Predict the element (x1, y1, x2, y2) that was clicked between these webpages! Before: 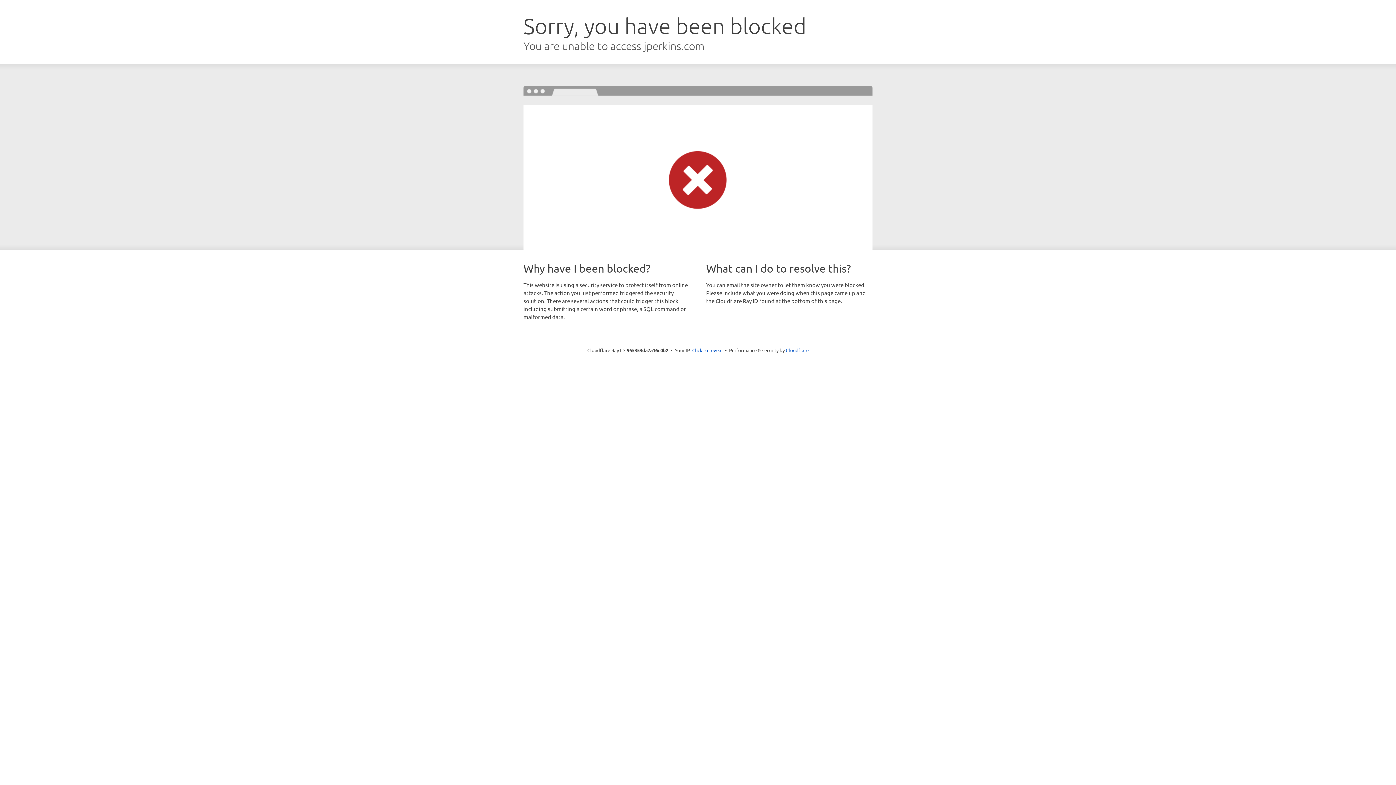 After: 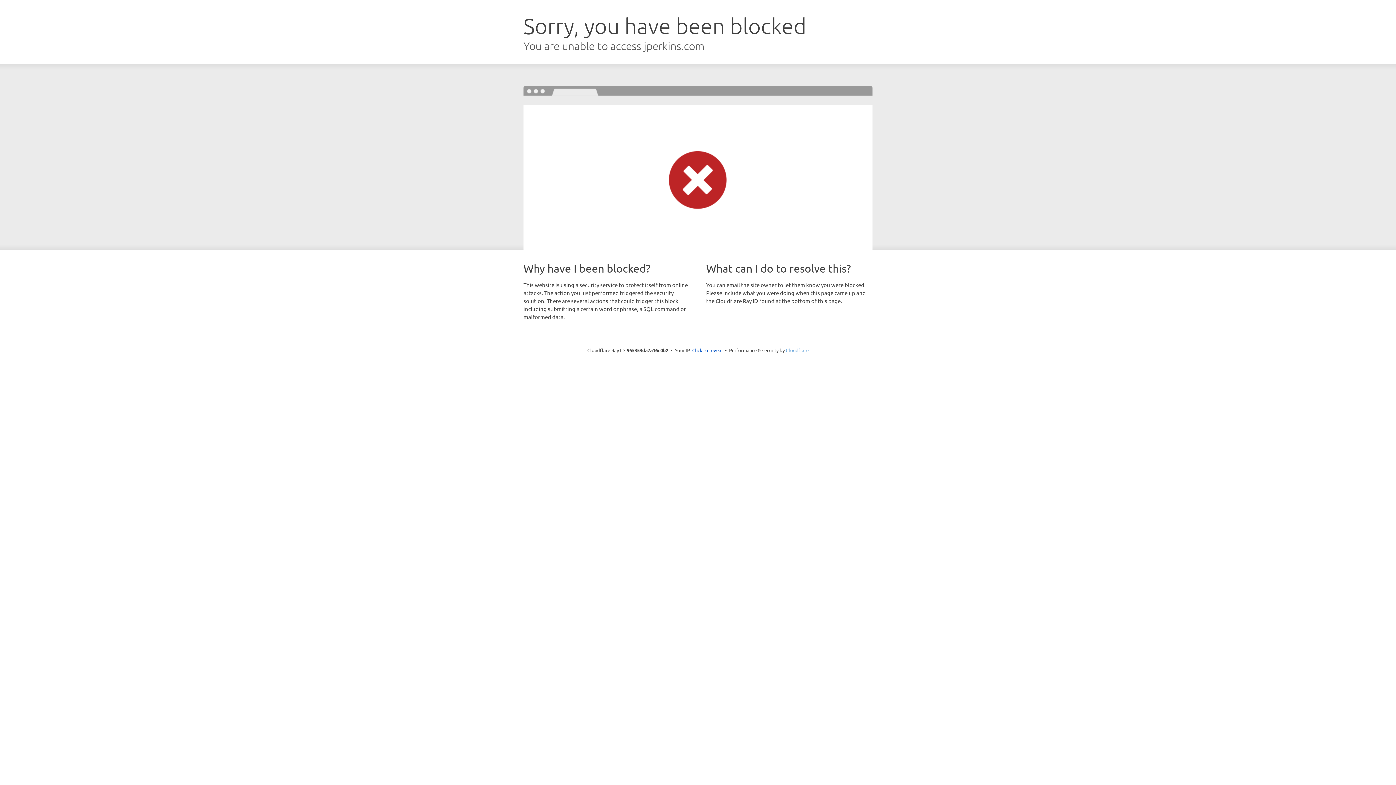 Action: label: Cloudflare bbox: (786, 347, 808, 353)